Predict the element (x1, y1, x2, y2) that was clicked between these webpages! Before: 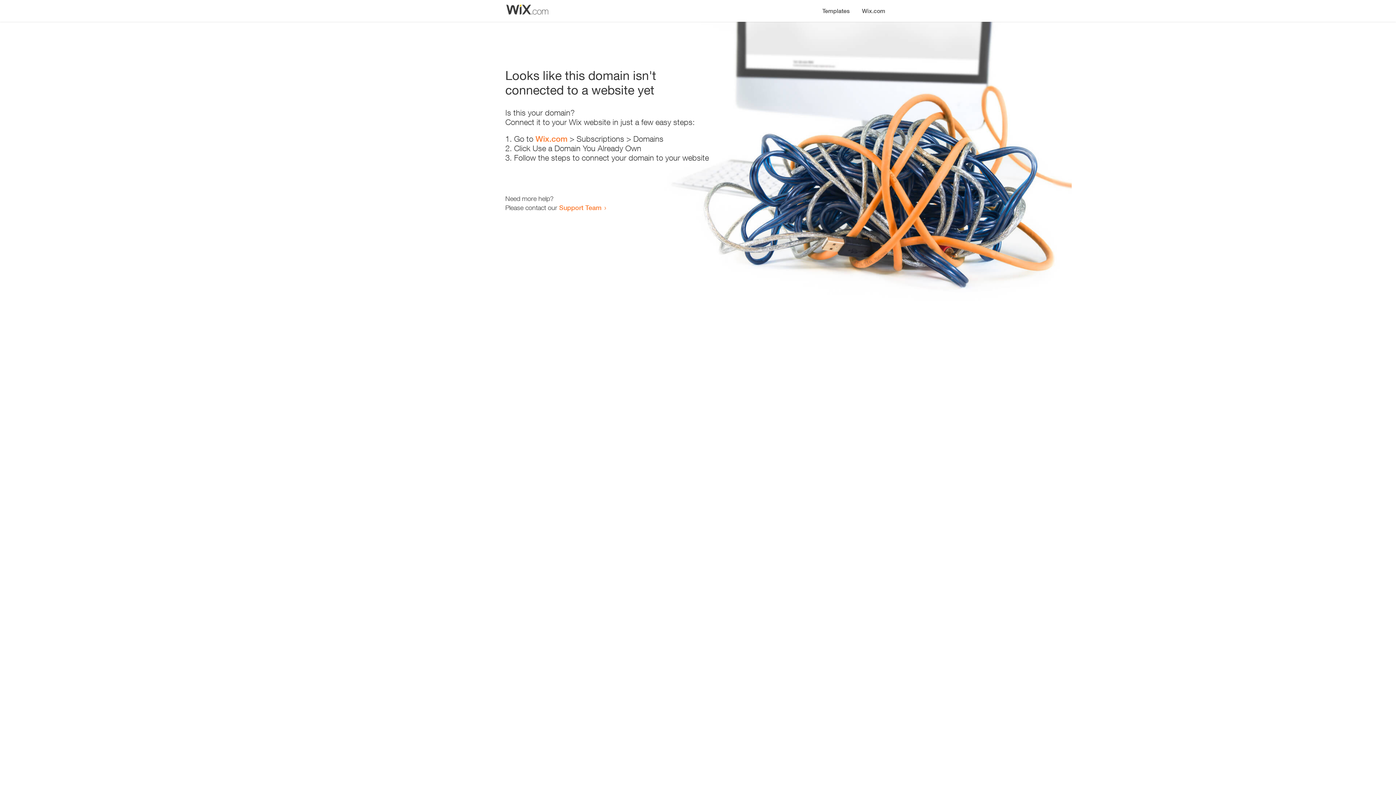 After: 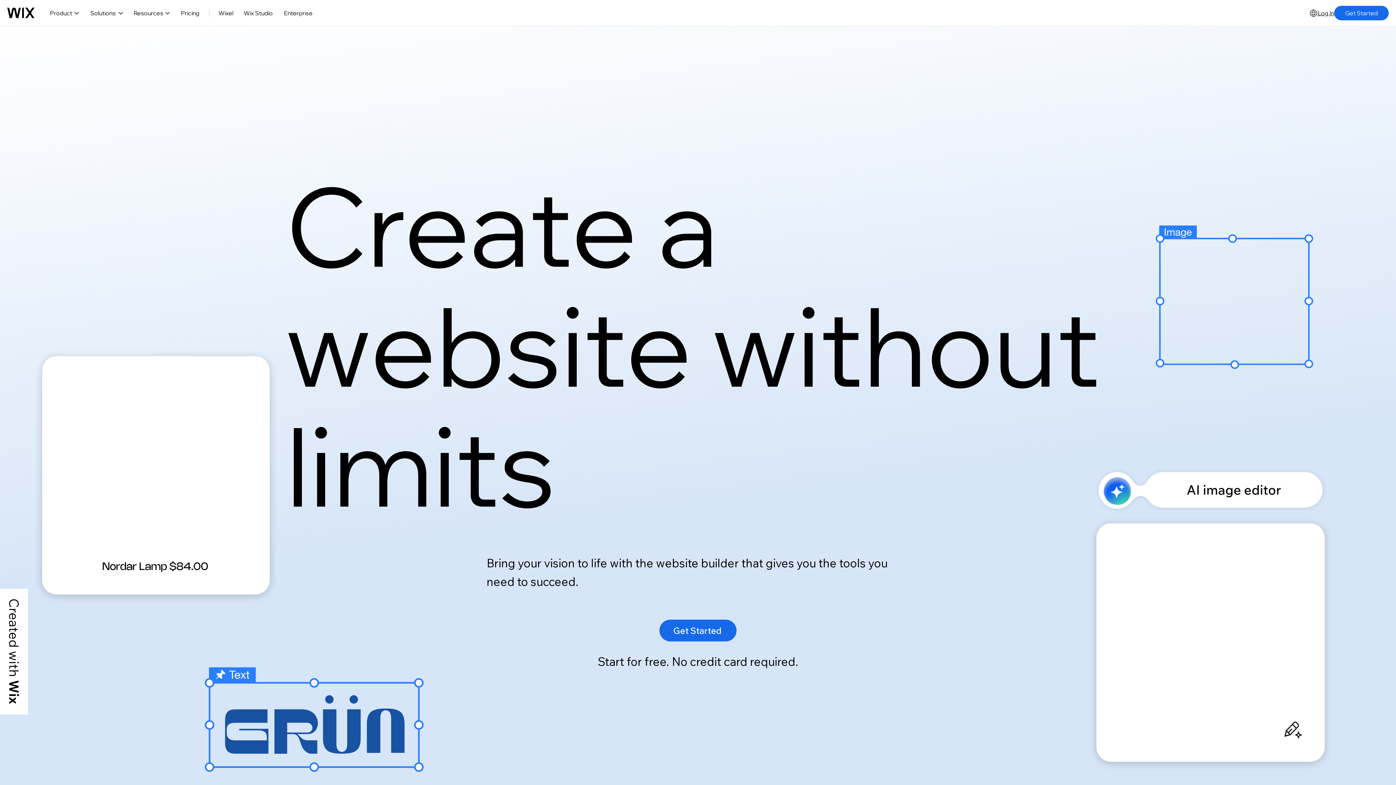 Action: label: Wix.com bbox: (856, 0, 890, 14)